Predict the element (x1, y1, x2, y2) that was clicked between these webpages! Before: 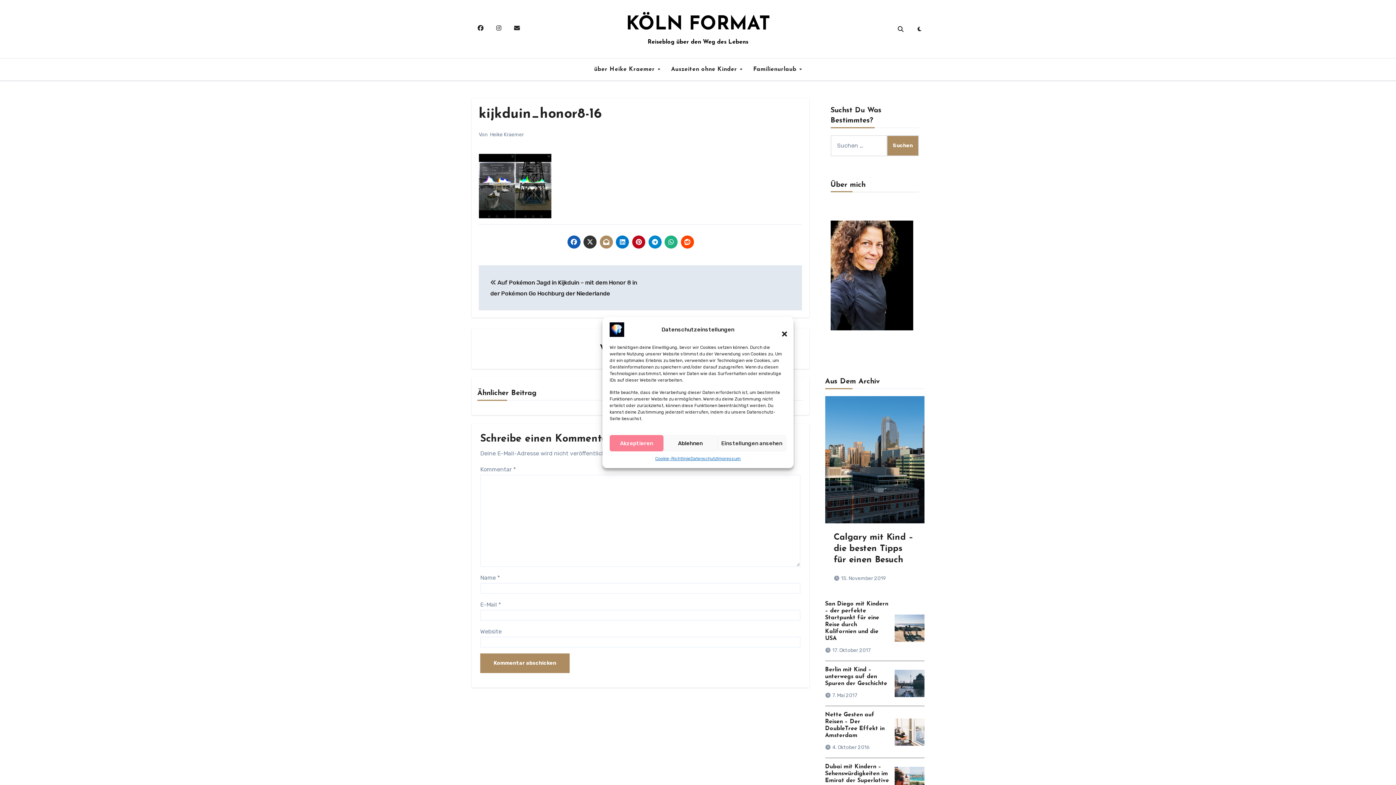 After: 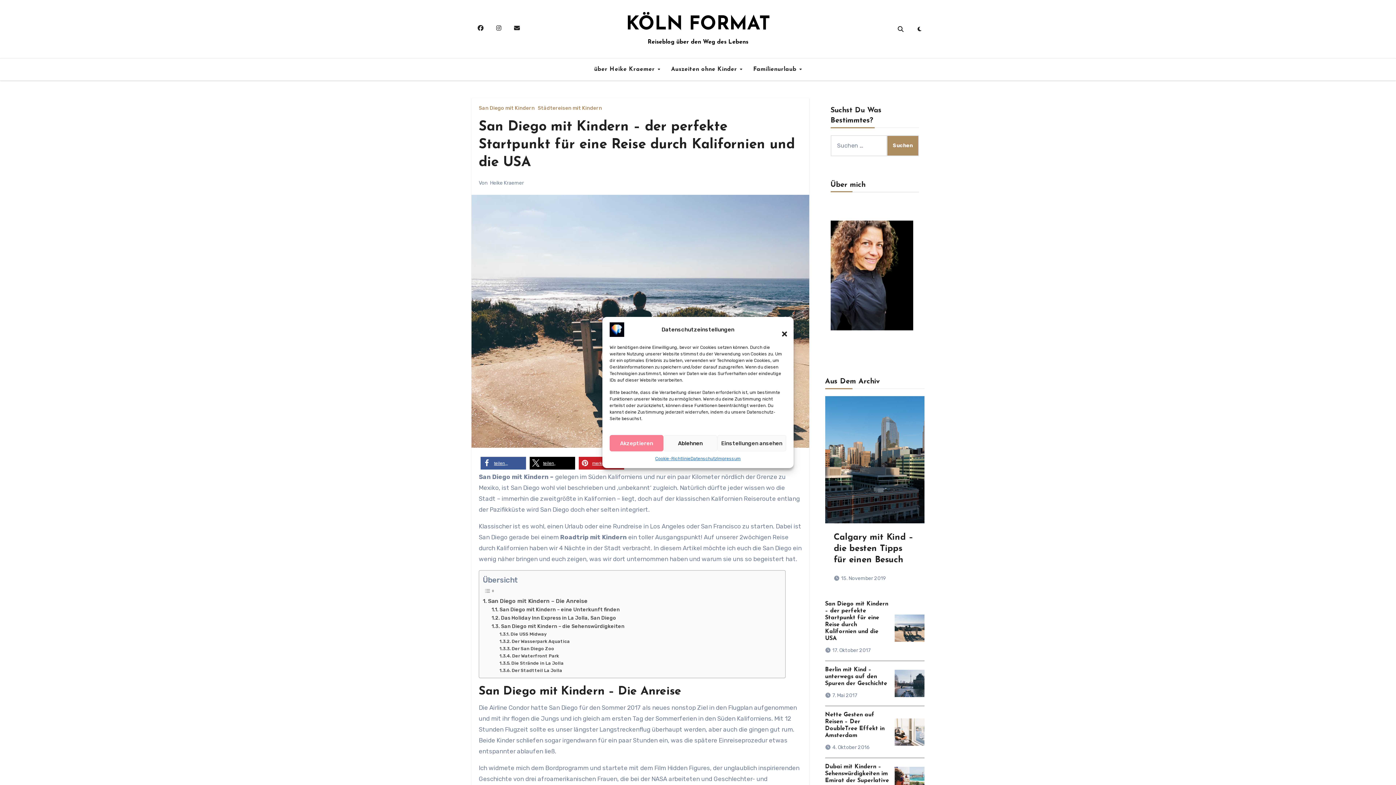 Action: bbox: (894, 614, 924, 642)